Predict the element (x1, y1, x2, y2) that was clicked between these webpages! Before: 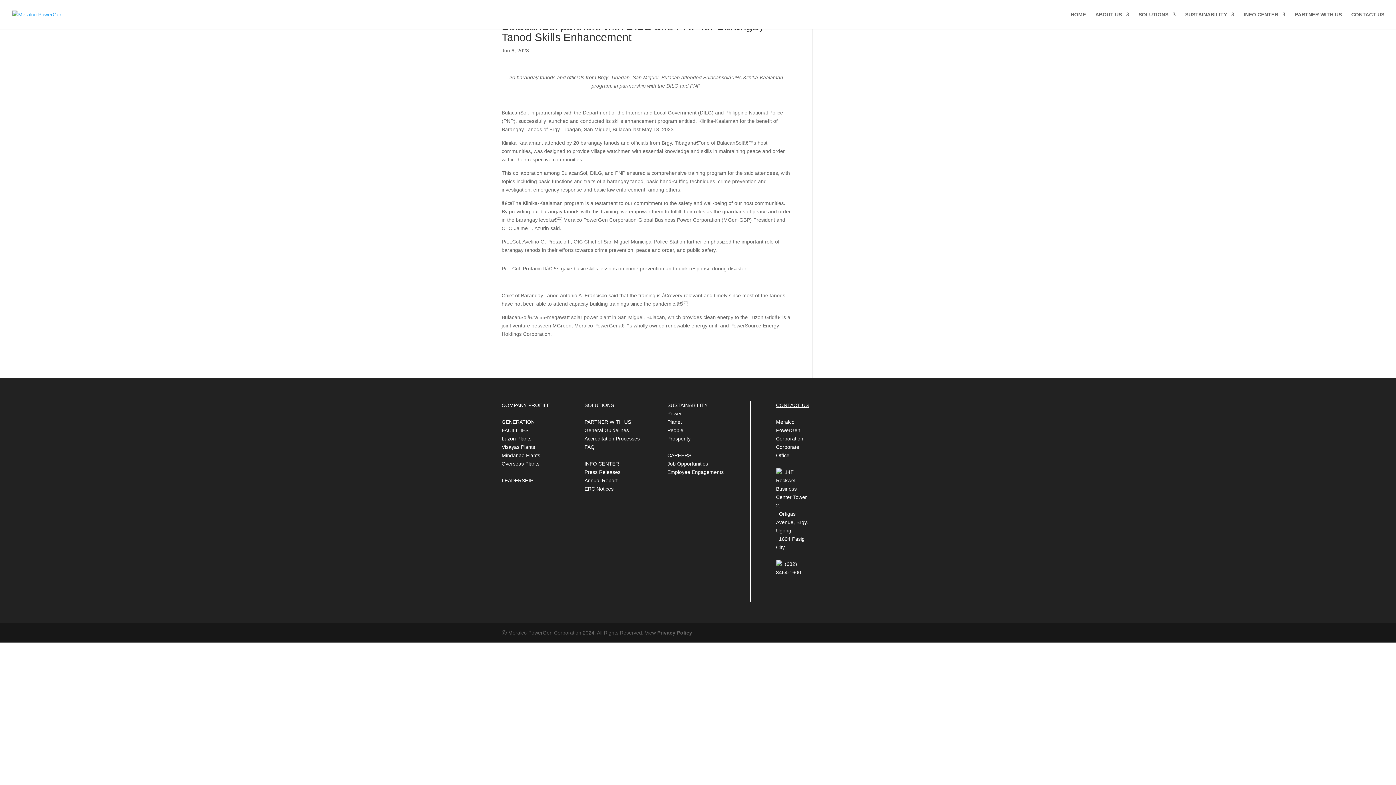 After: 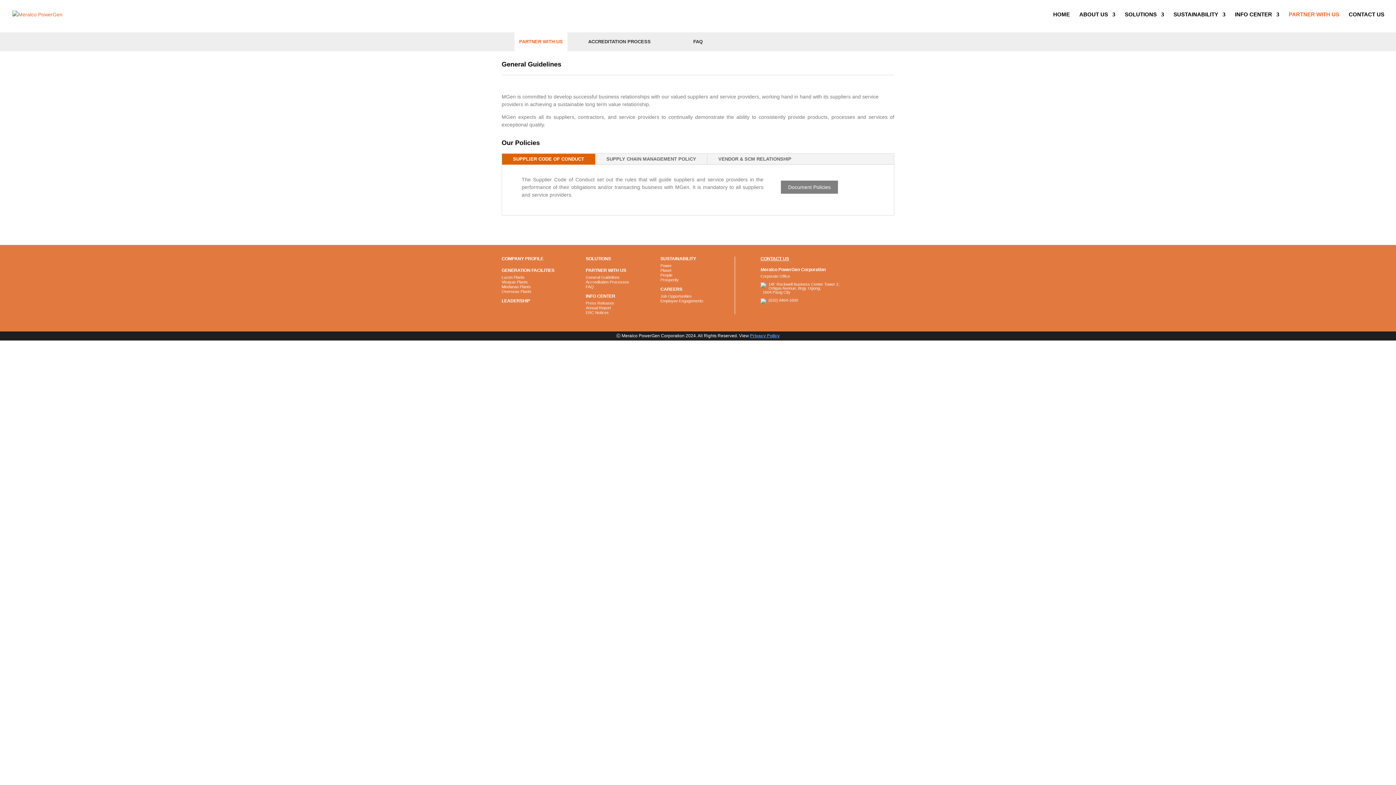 Action: bbox: (584, 427, 629, 433) label: General Guidelines